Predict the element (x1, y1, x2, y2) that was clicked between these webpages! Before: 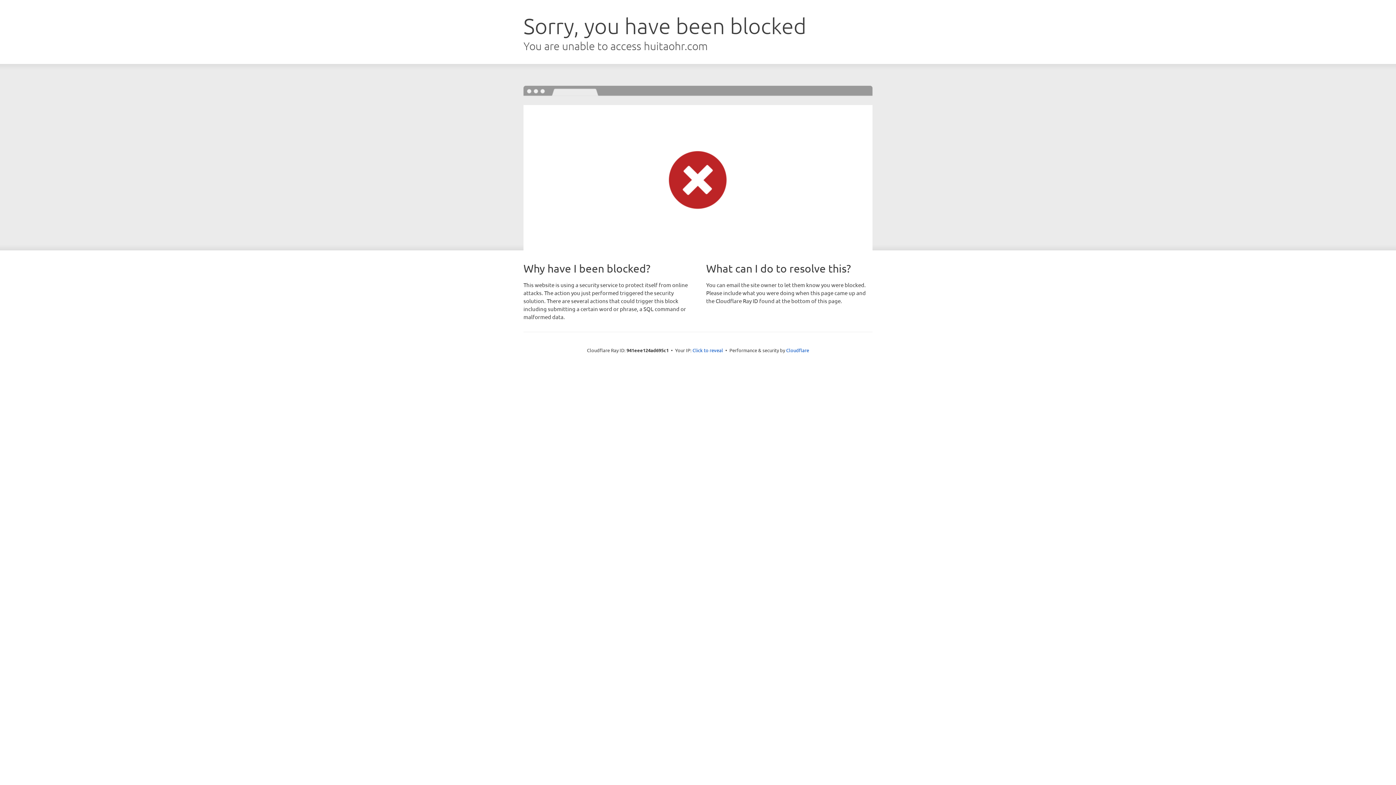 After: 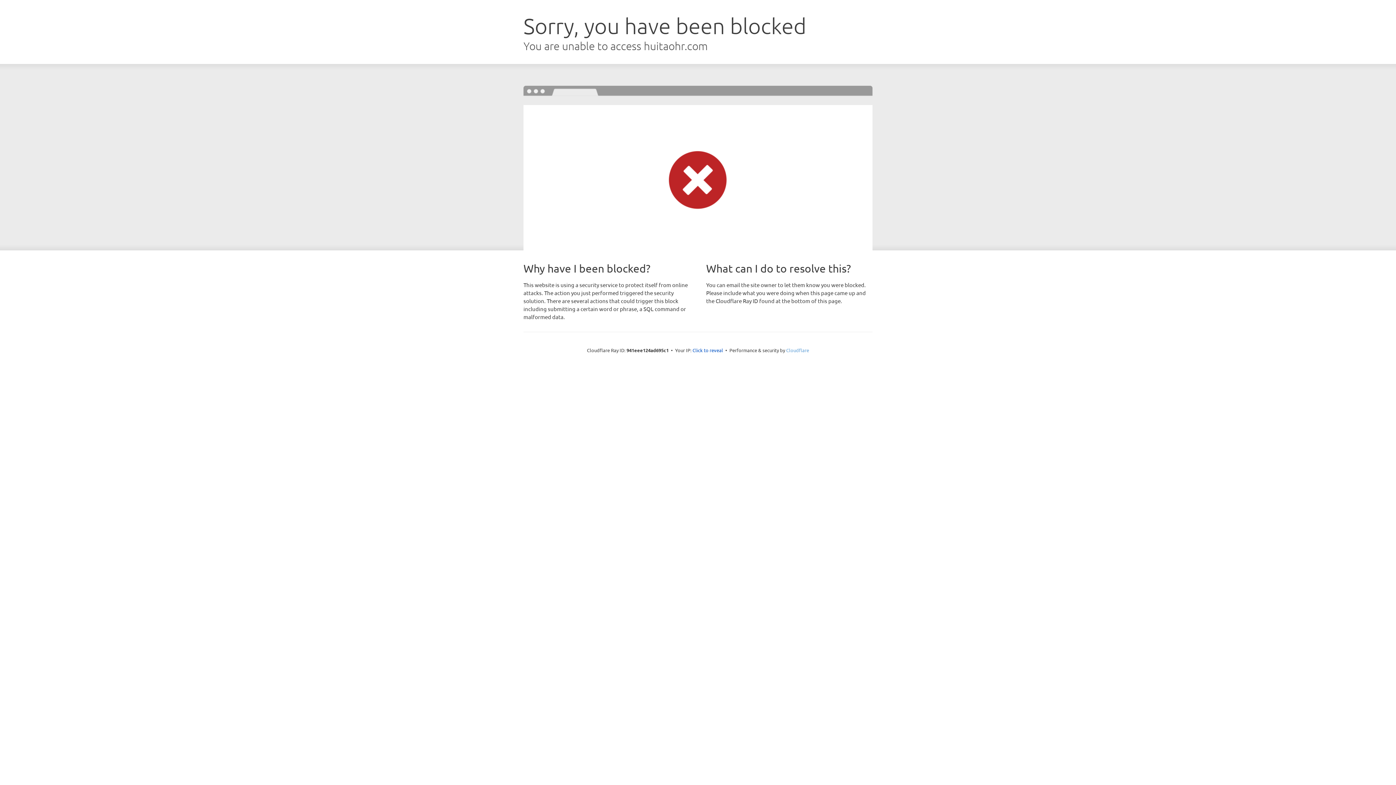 Action: bbox: (786, 347, 809, 353) label: Cloudflare